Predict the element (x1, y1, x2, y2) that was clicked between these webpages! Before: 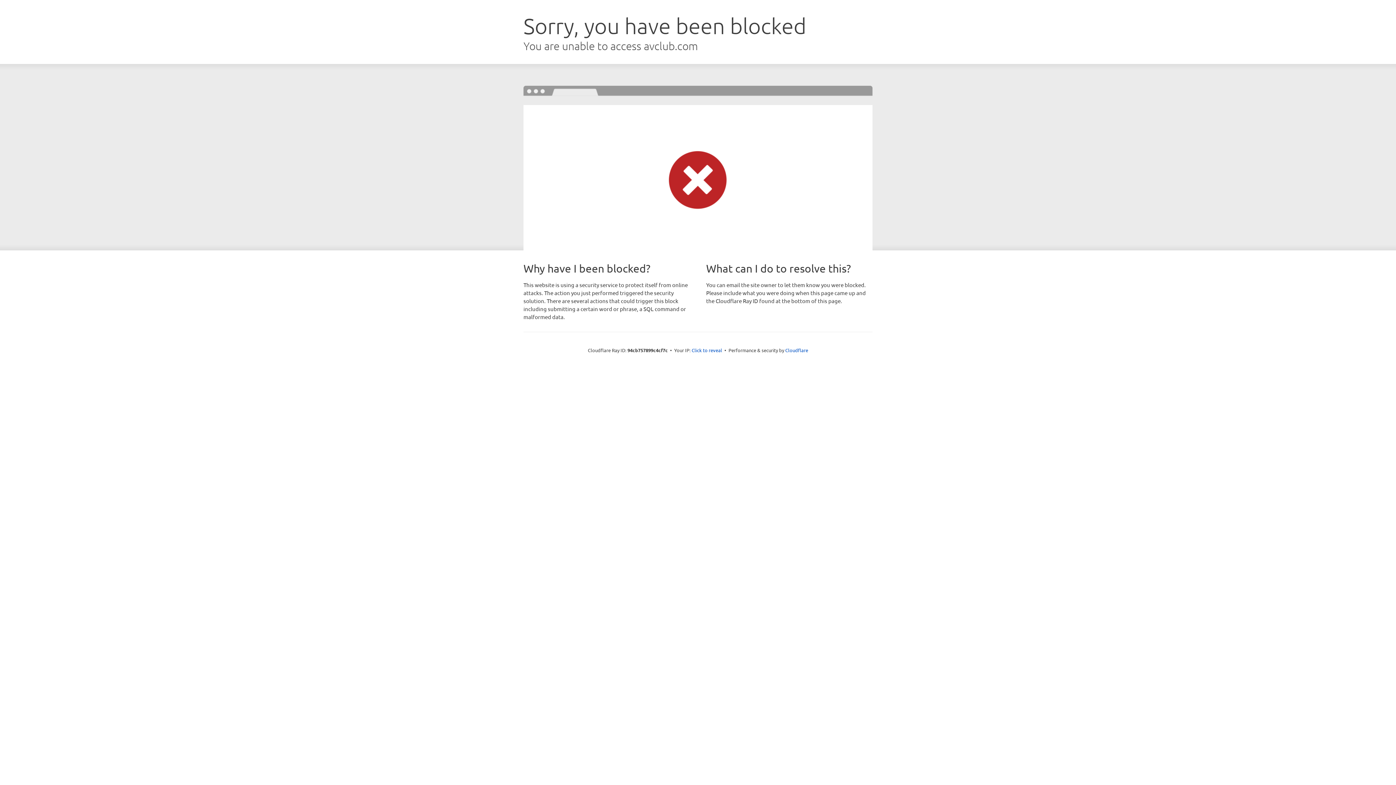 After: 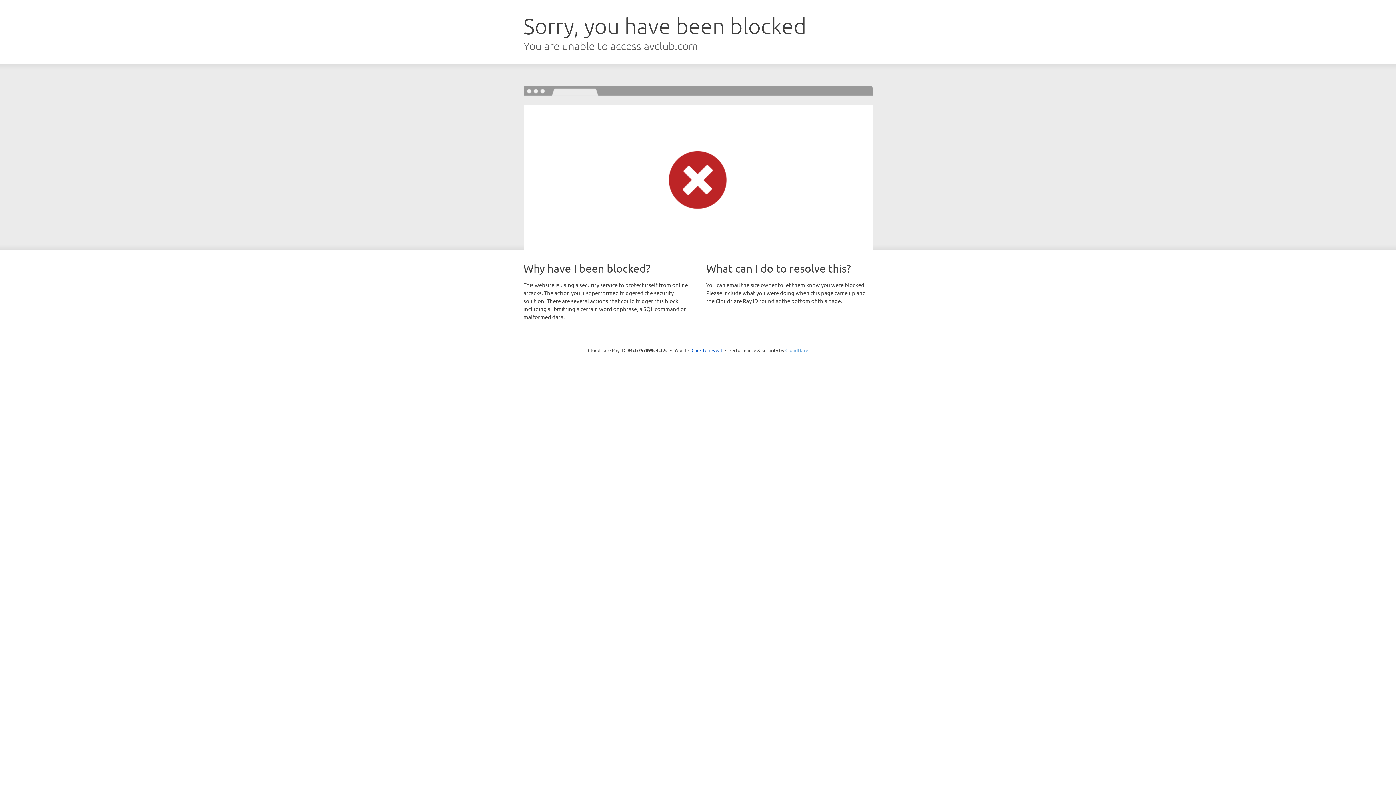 Action: label: Cloudflare bbox: (785, 347, 808, 353)